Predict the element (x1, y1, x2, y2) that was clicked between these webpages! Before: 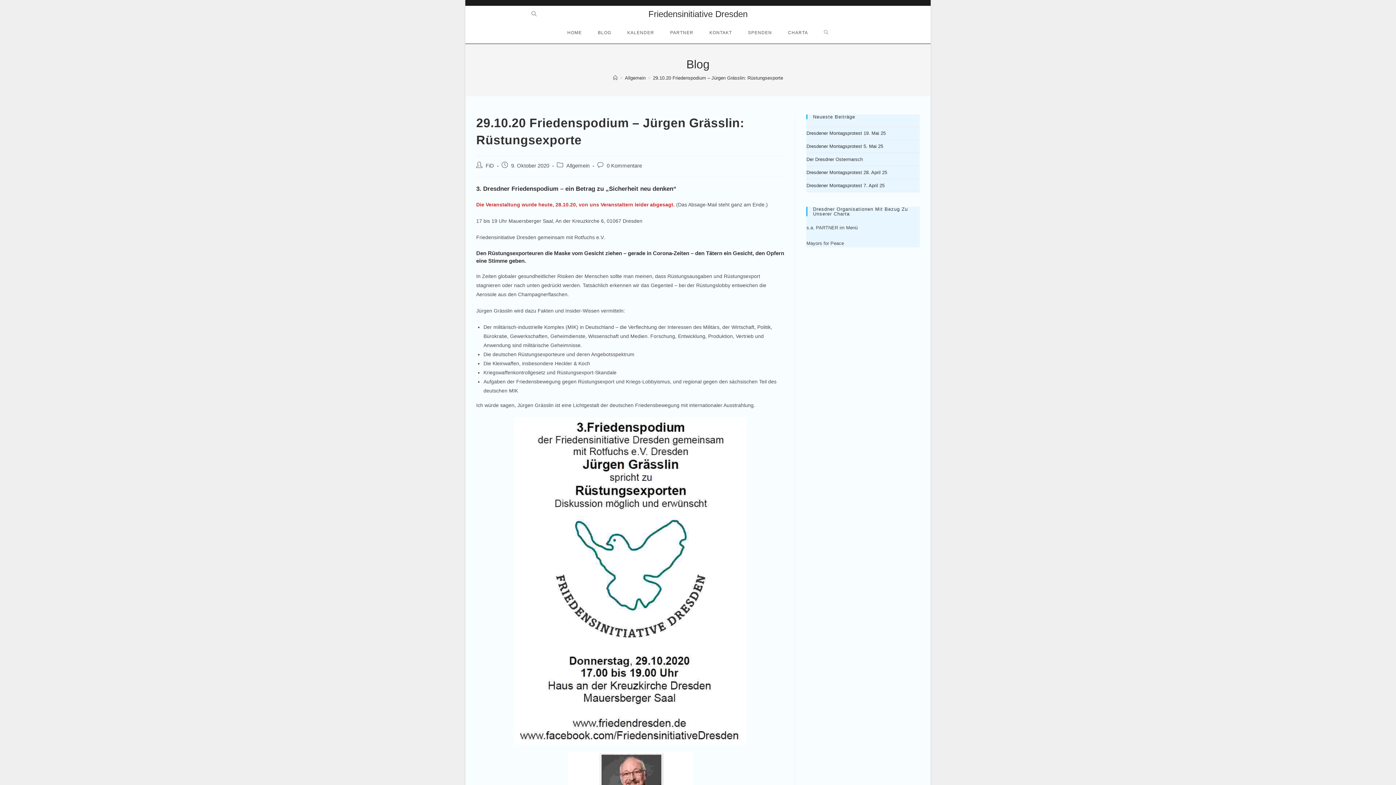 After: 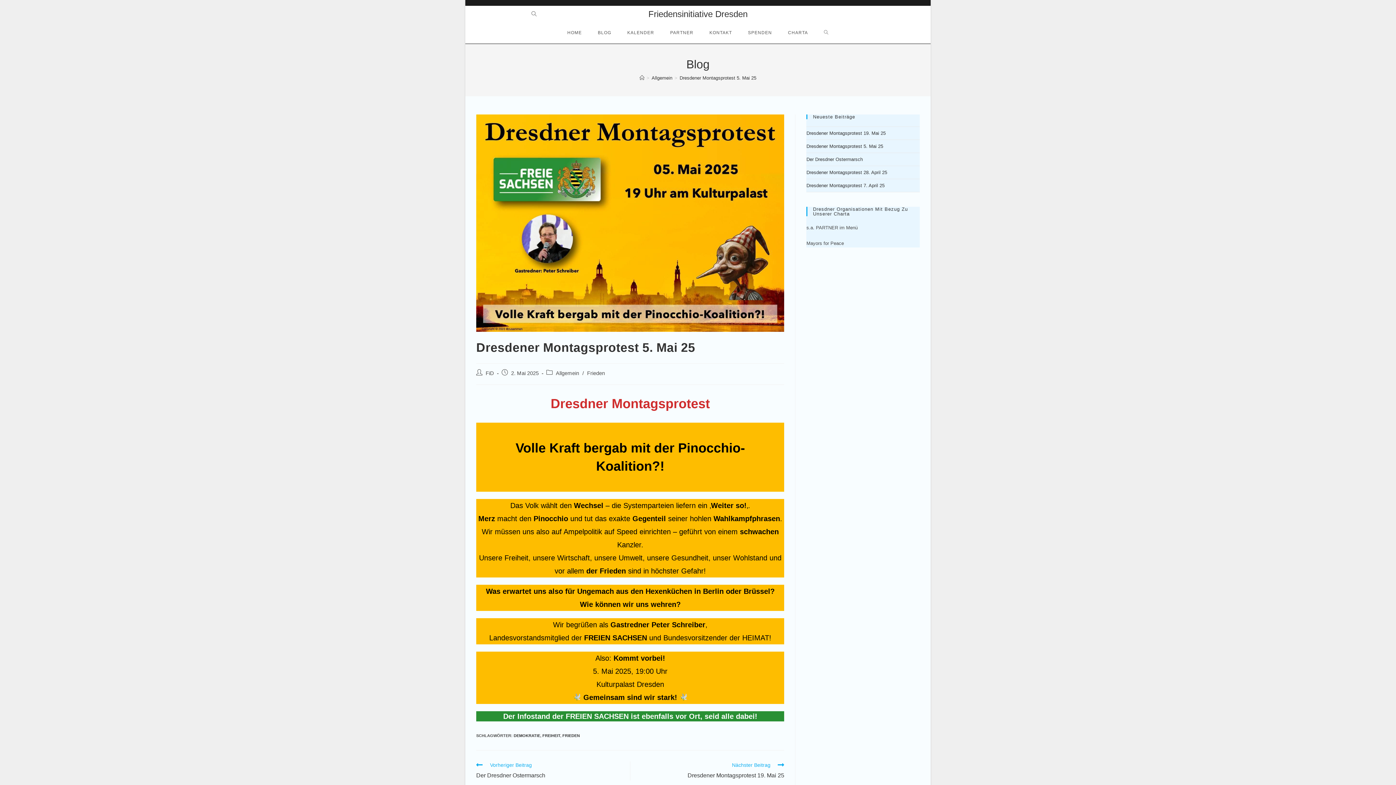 Action: label: Dresdener Montagsprotest 5. Mai 25 bbox: (806, 143, 883, 149)